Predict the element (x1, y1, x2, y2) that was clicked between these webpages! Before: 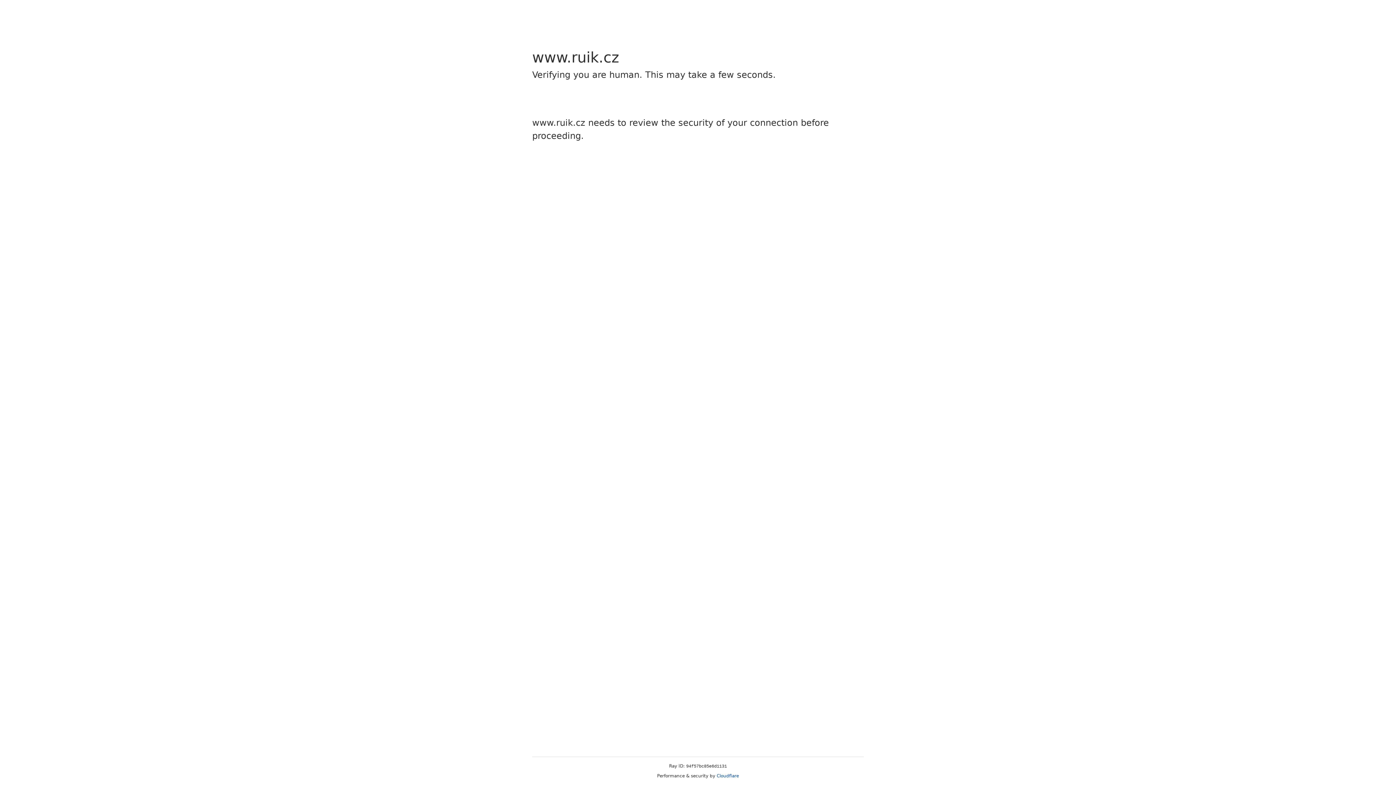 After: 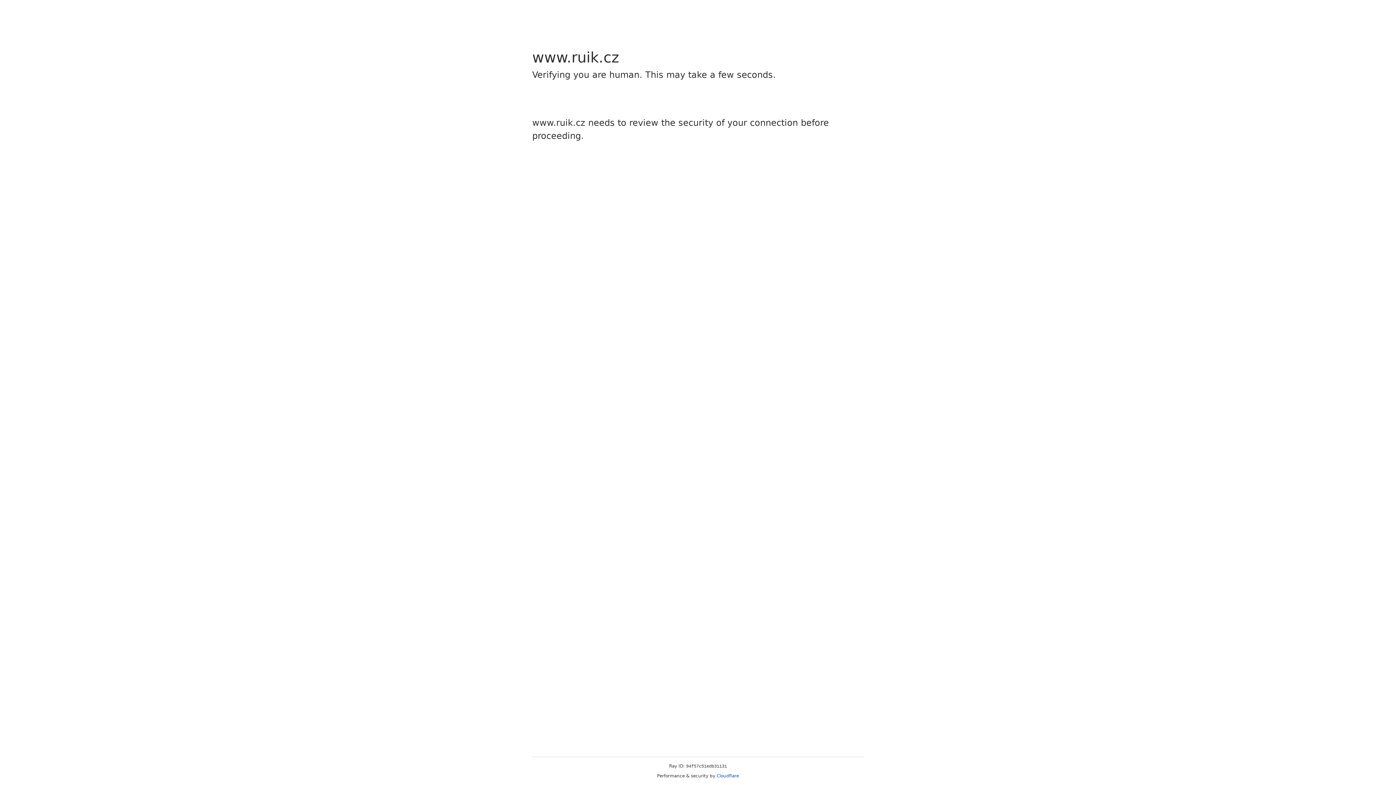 Action: label: Cloudflare bbox: (716, 773, 739, 778)